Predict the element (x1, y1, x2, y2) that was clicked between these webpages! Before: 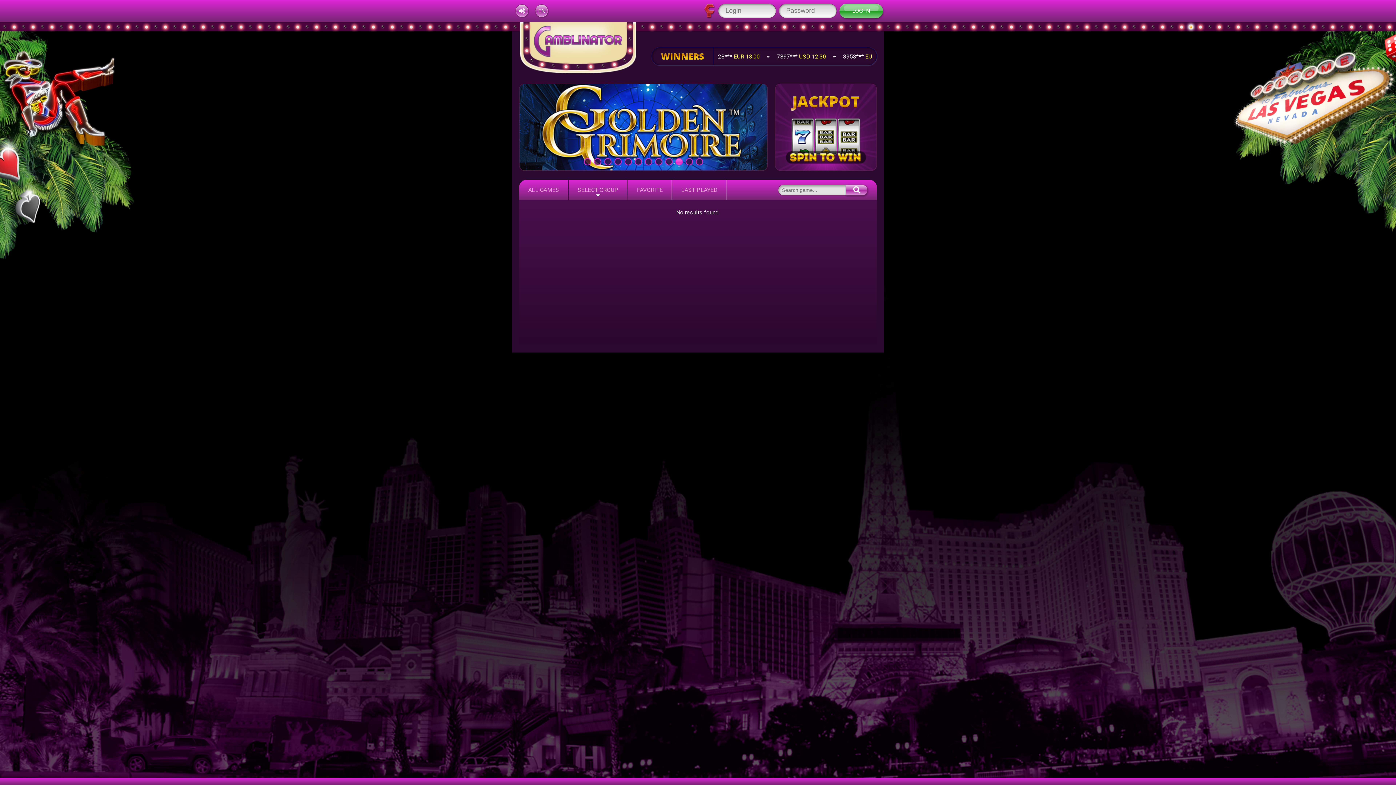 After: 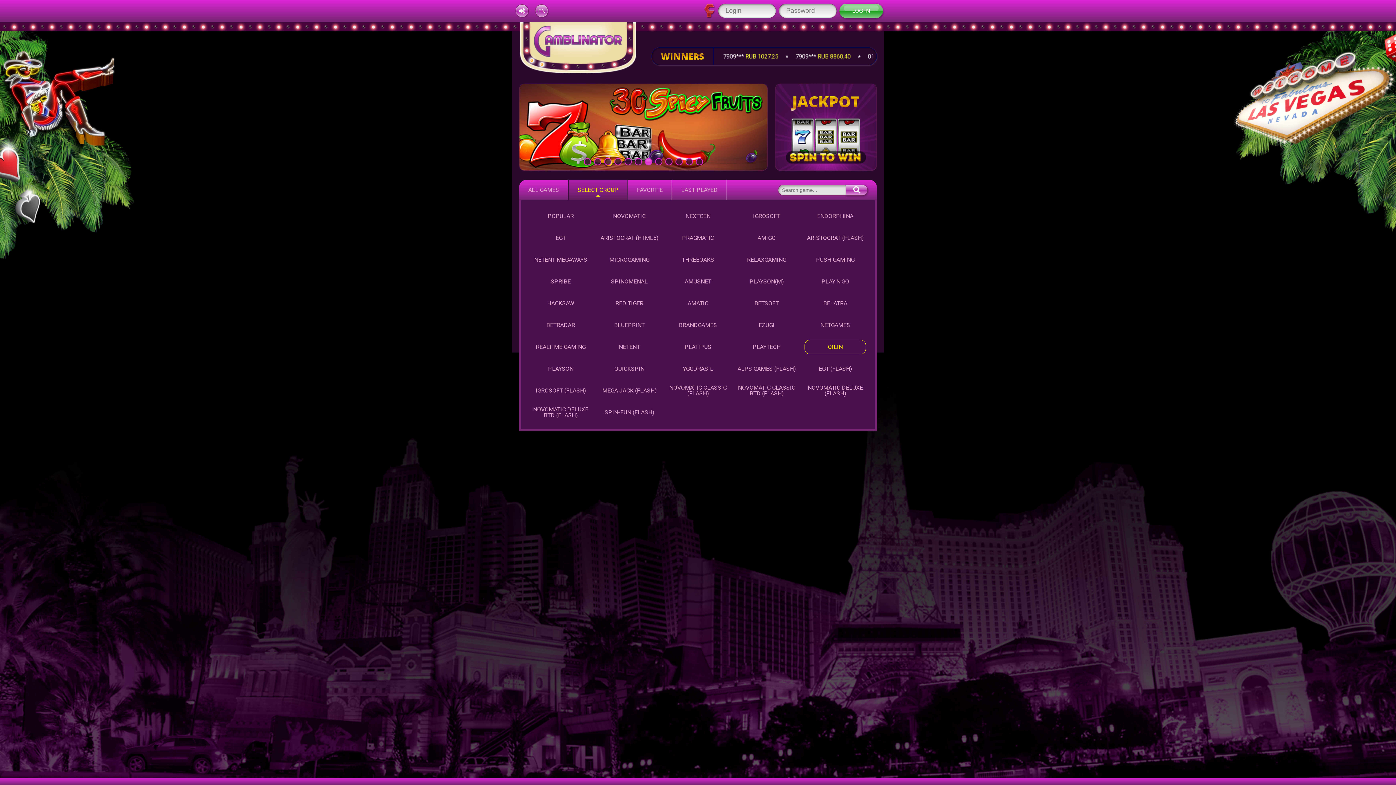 Action: label: SELECT GROUP bbox: (568, 180, 627, 200)